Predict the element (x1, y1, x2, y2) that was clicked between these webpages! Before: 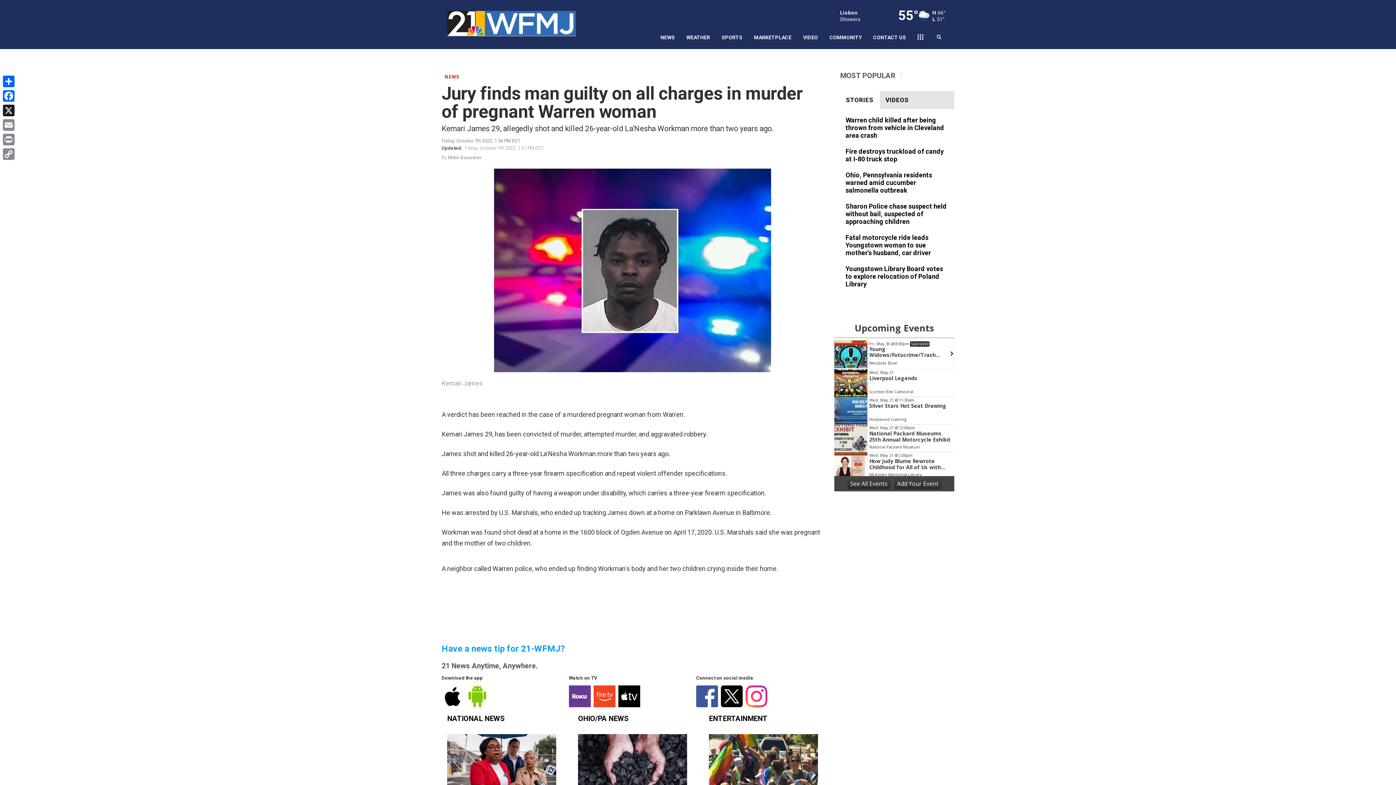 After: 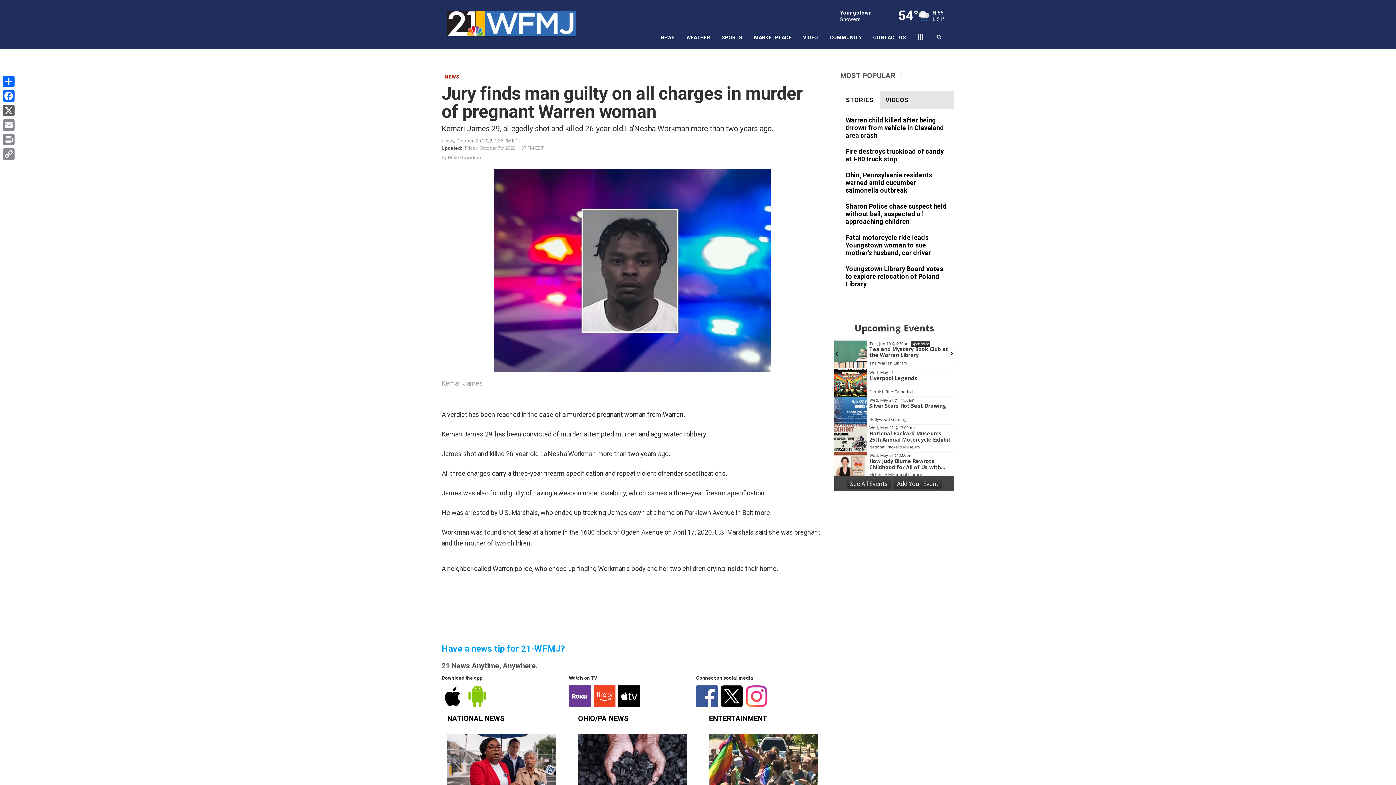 Action: label: X bbox: (1, 103, 16, 117)